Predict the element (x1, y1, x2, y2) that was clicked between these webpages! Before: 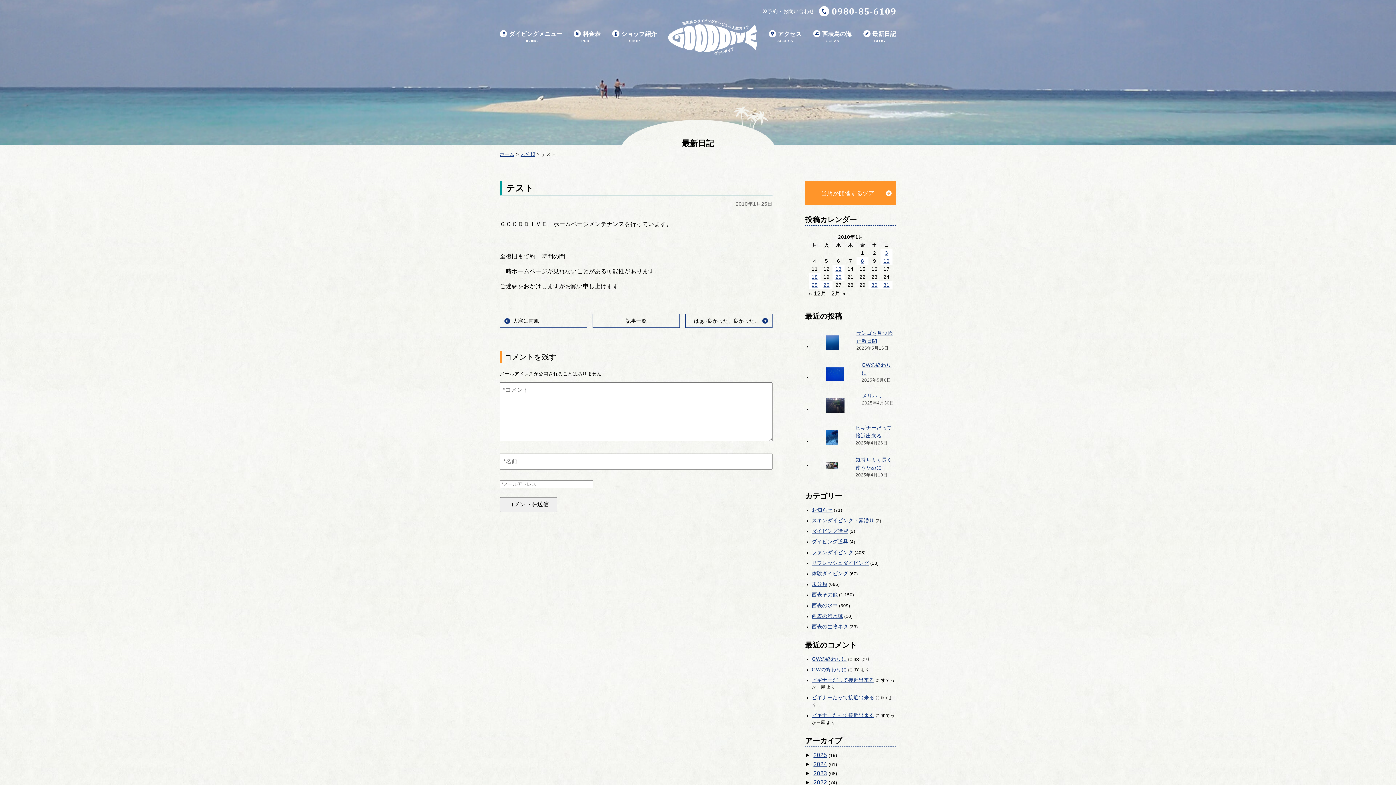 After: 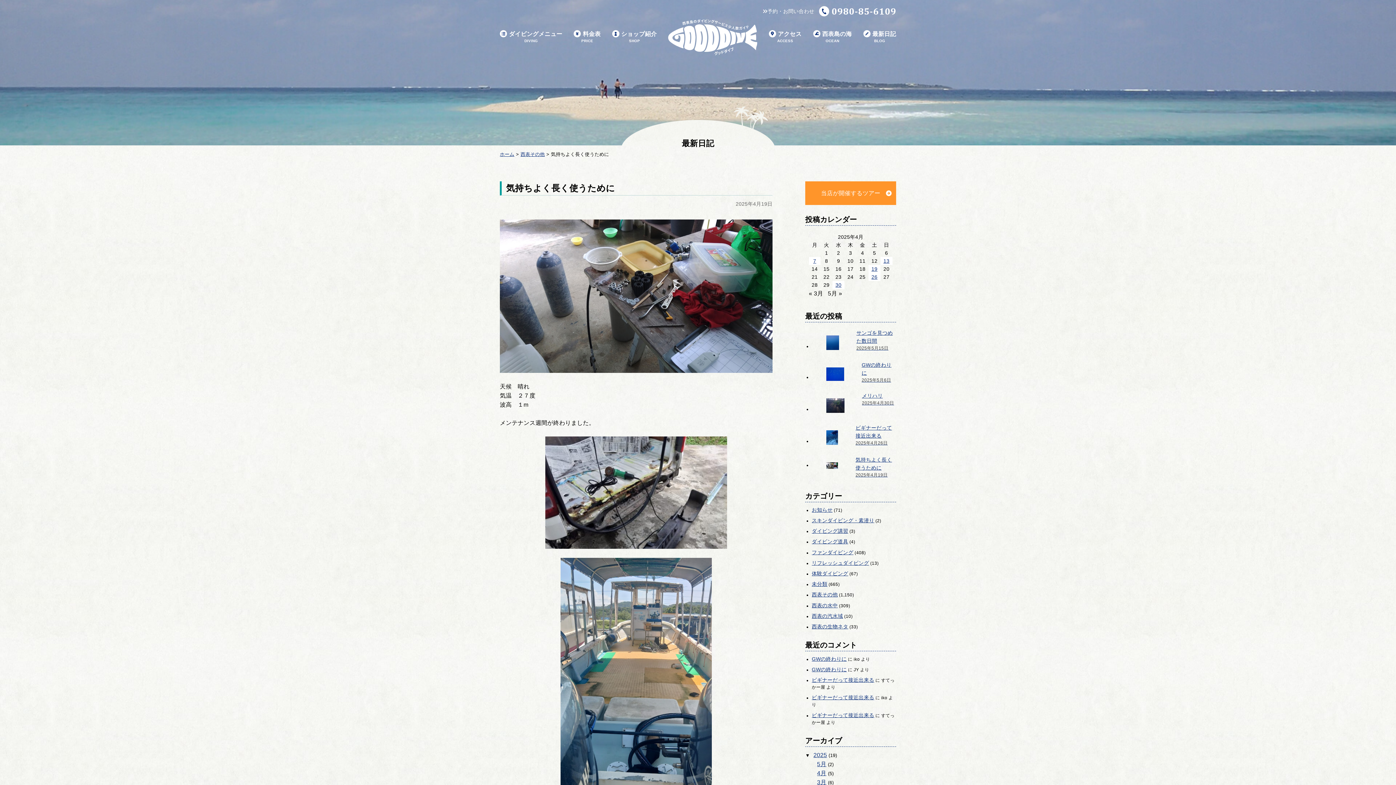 Action: bbox: (812, 453, 896, 481) label: 気持ちよく長く使うために
2025年4月19日